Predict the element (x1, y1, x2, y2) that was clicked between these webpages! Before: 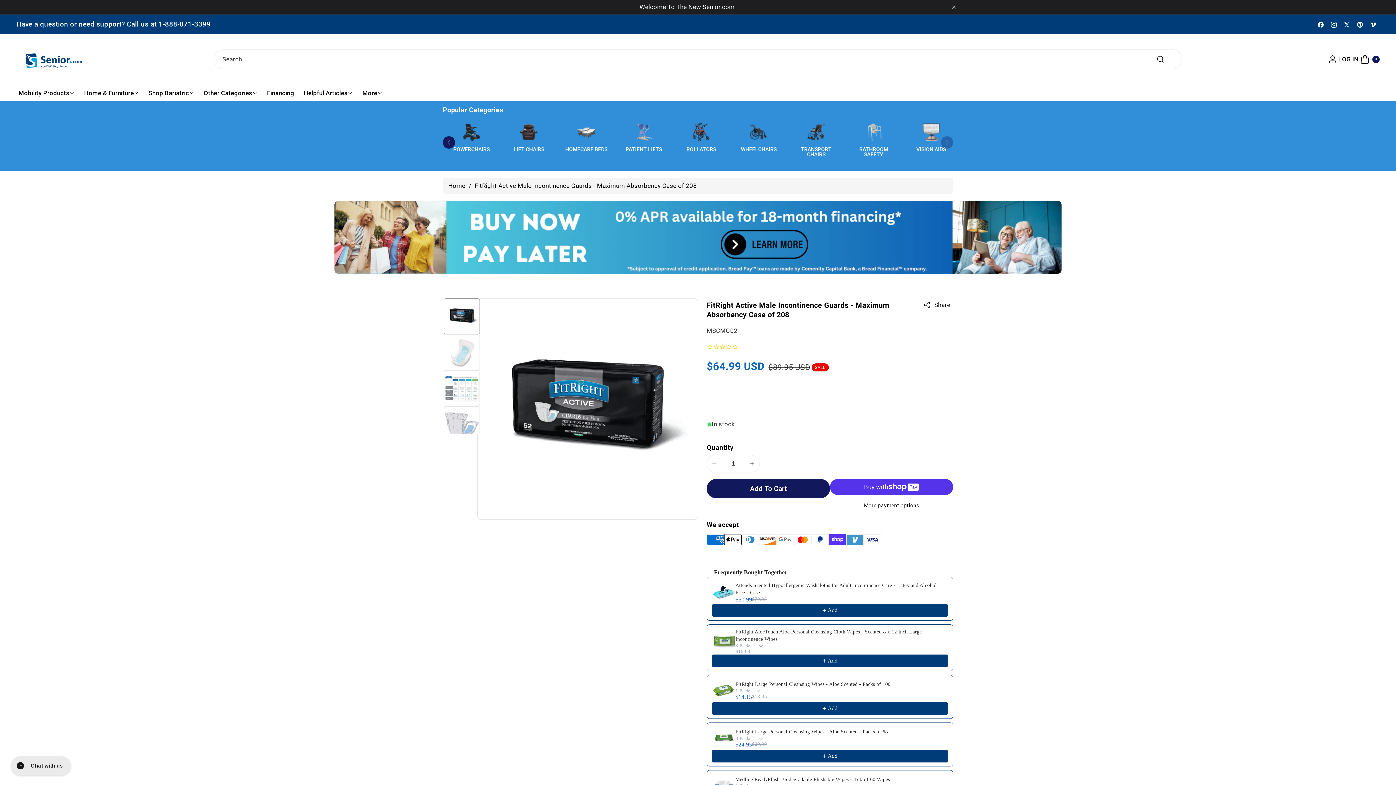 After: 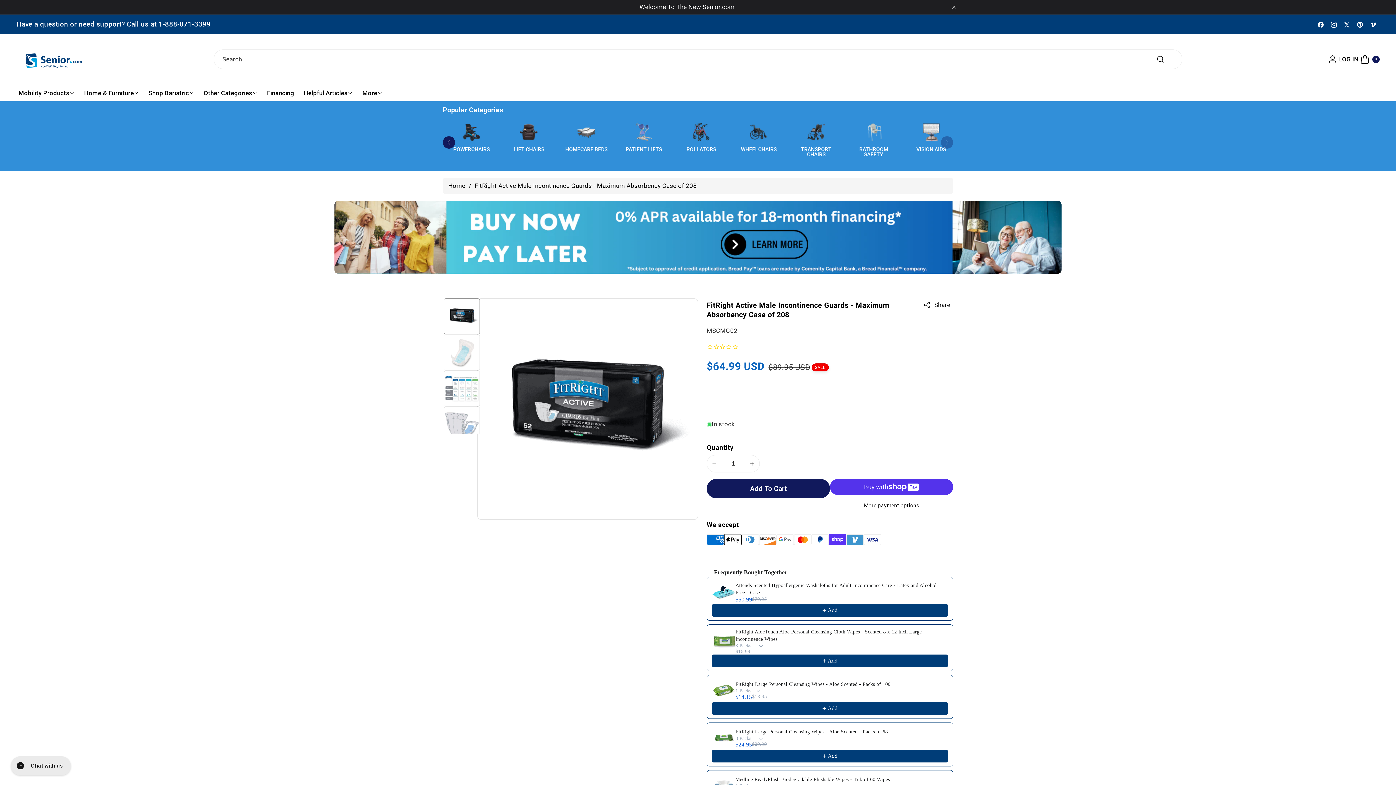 Action: bbox: (712, 702, 948, 715) label: Add